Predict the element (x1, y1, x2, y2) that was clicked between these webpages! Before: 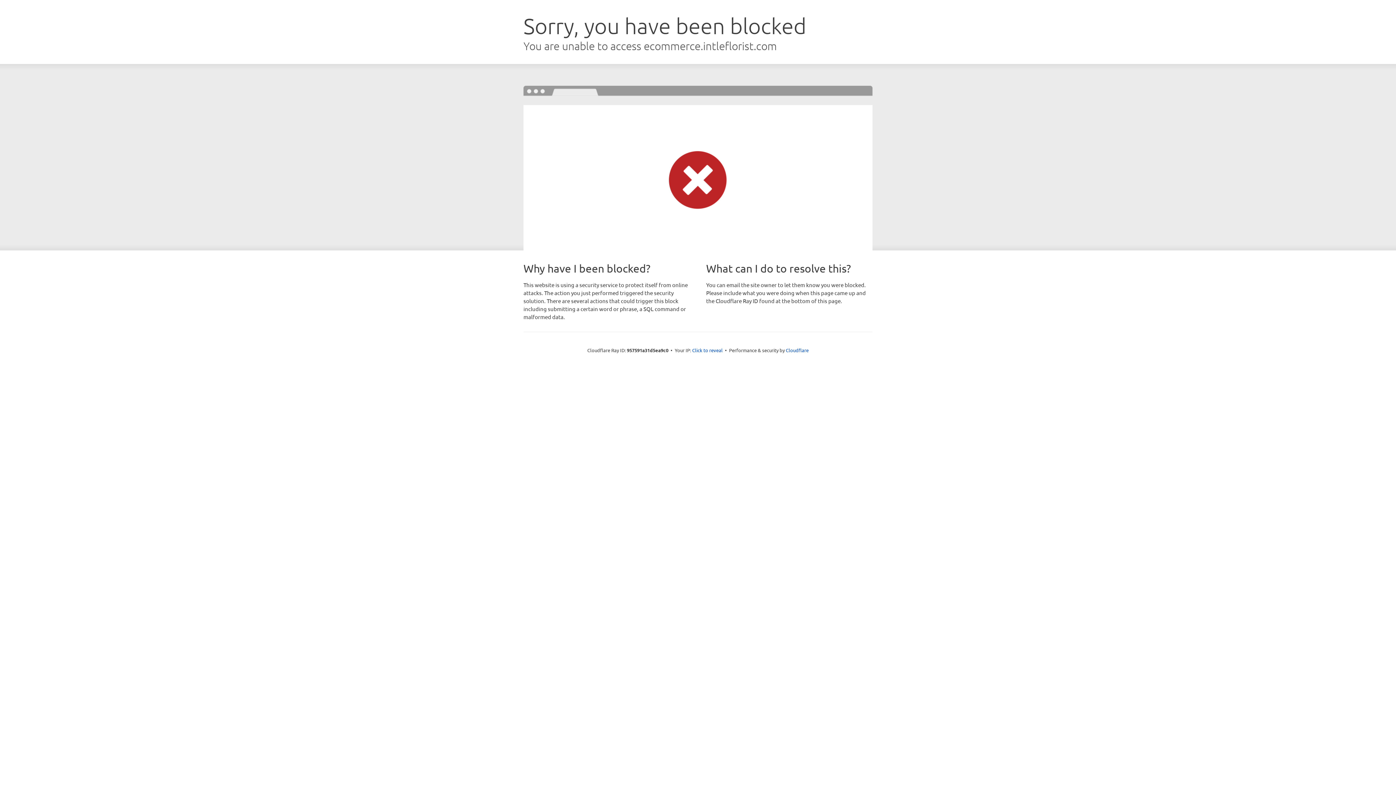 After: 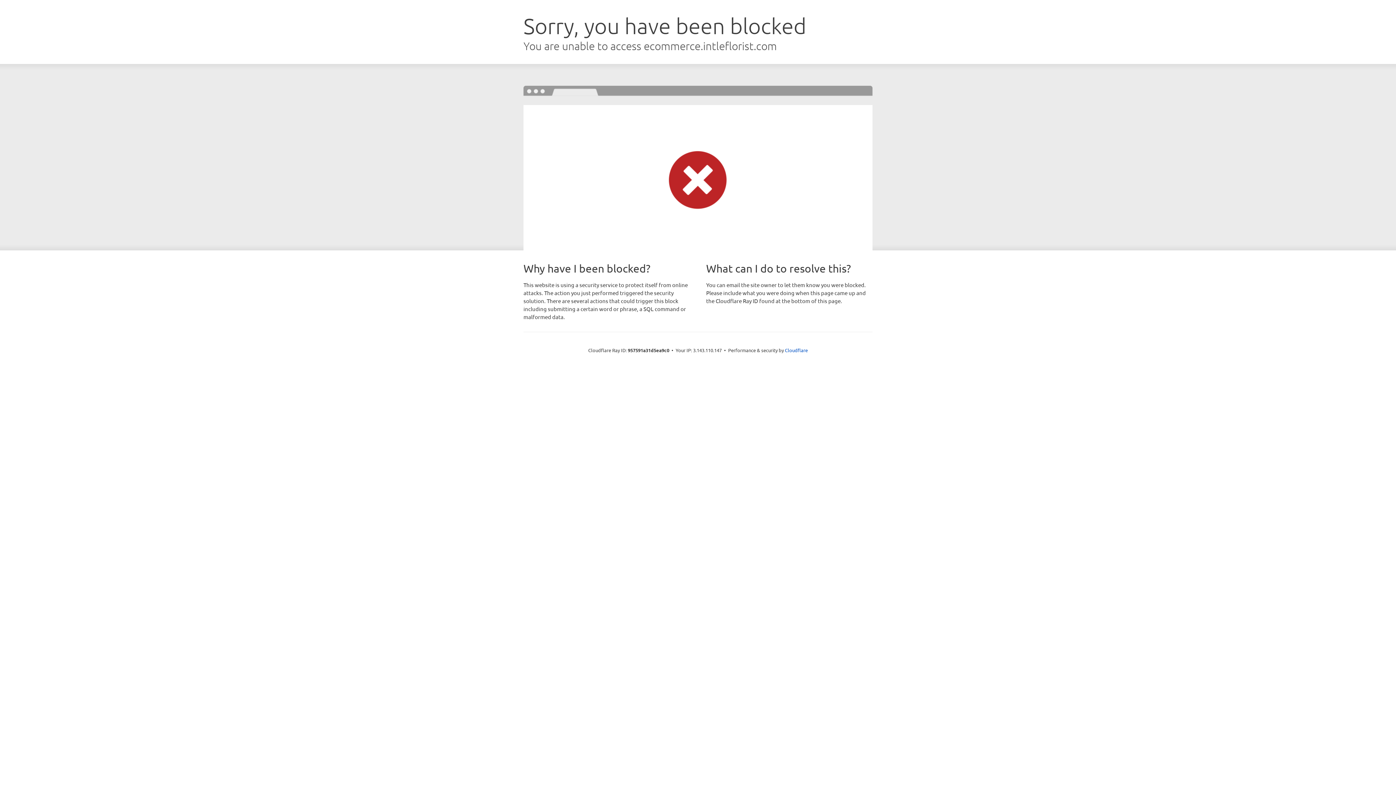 Action: bbox: (692, 346, 722, 353) label: Click to reveal